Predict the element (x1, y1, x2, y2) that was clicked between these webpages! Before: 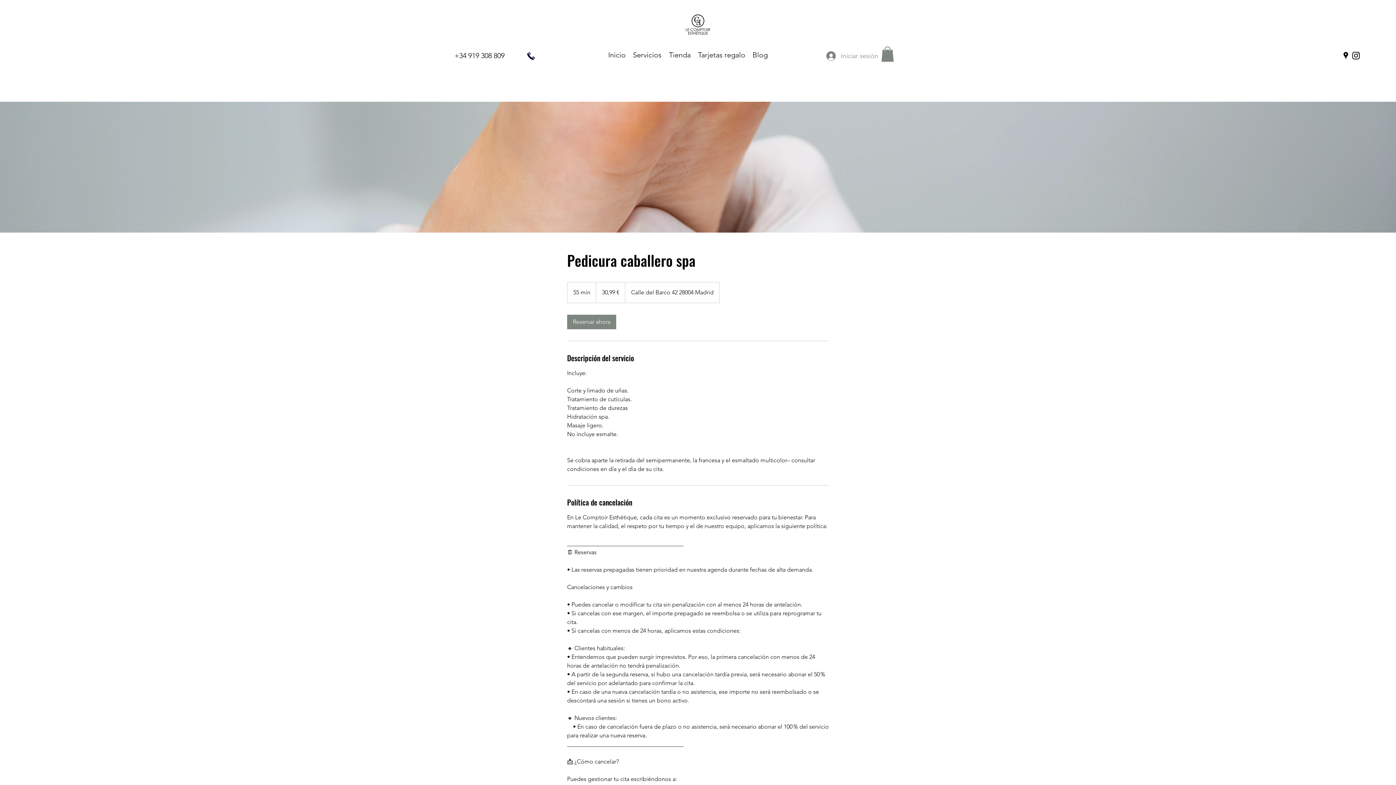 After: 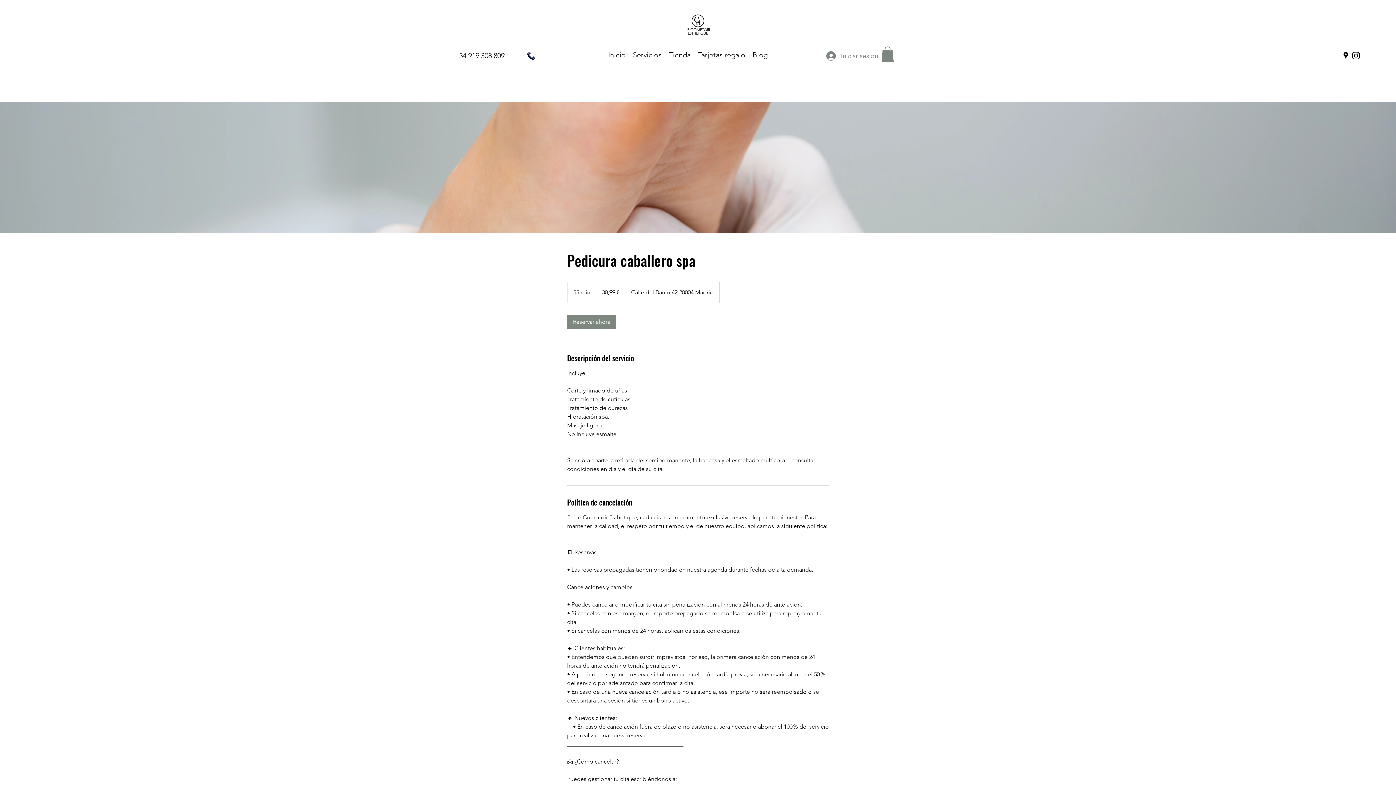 Action: bbox: (1351, 50, 1361, 60) label: Instagram